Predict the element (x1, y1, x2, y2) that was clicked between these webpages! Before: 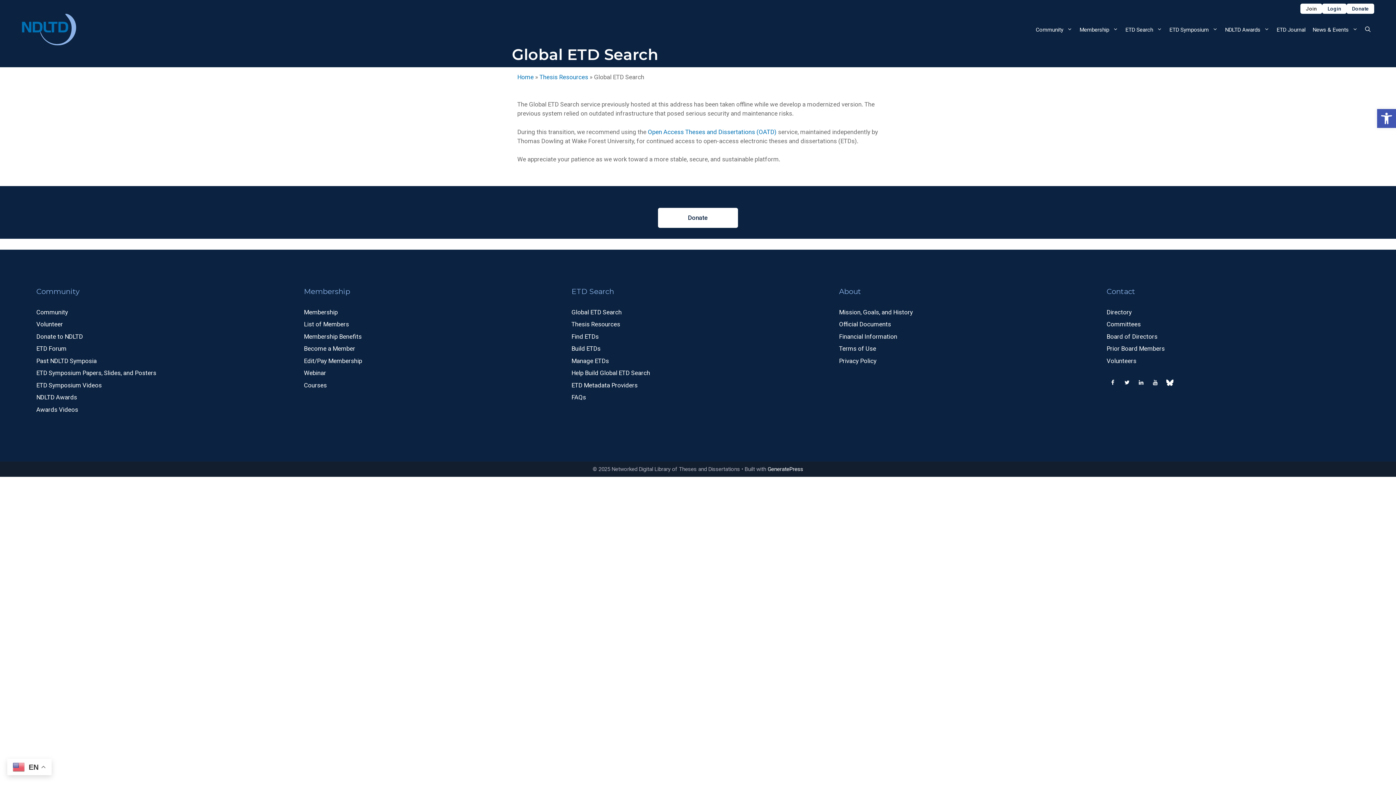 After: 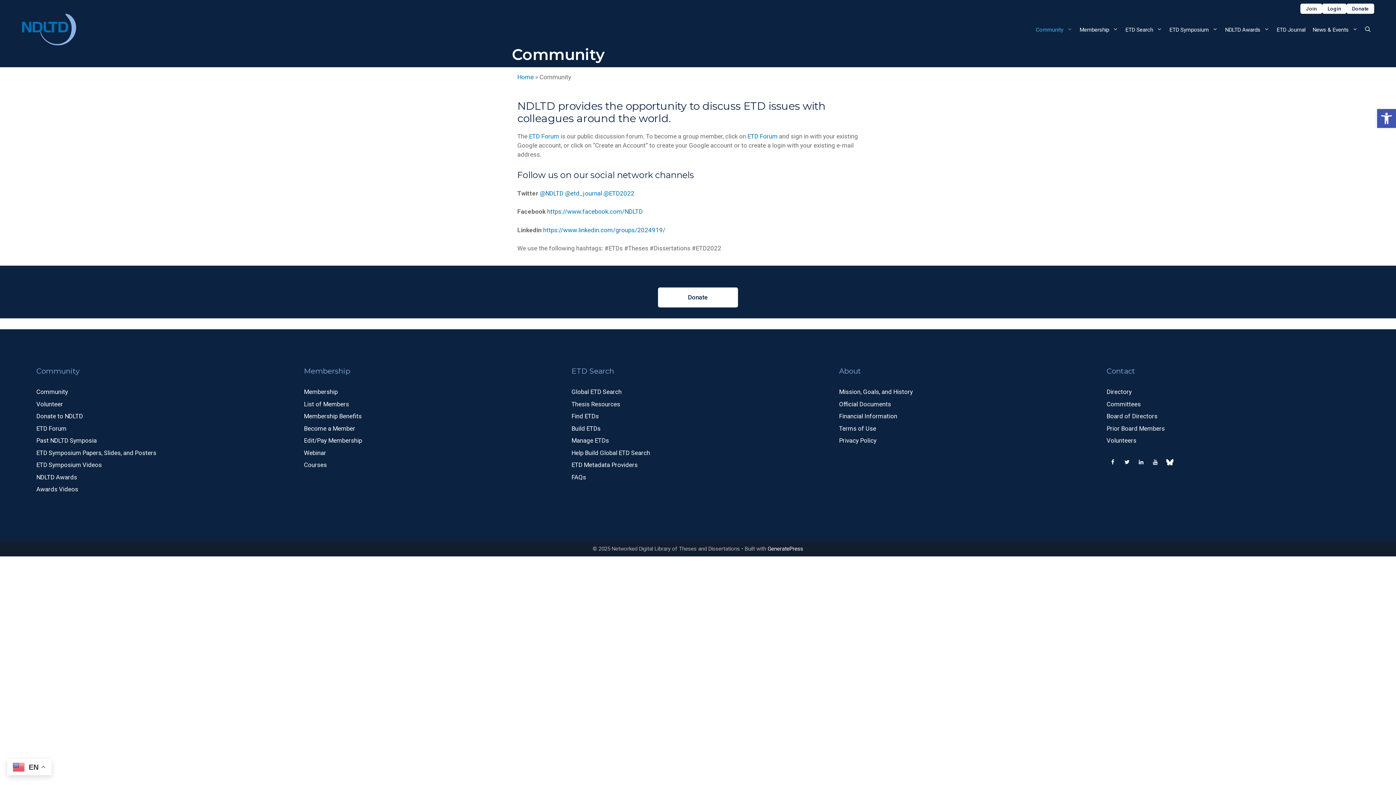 Action: label: Community bbox: (36, 308, 68, 315)